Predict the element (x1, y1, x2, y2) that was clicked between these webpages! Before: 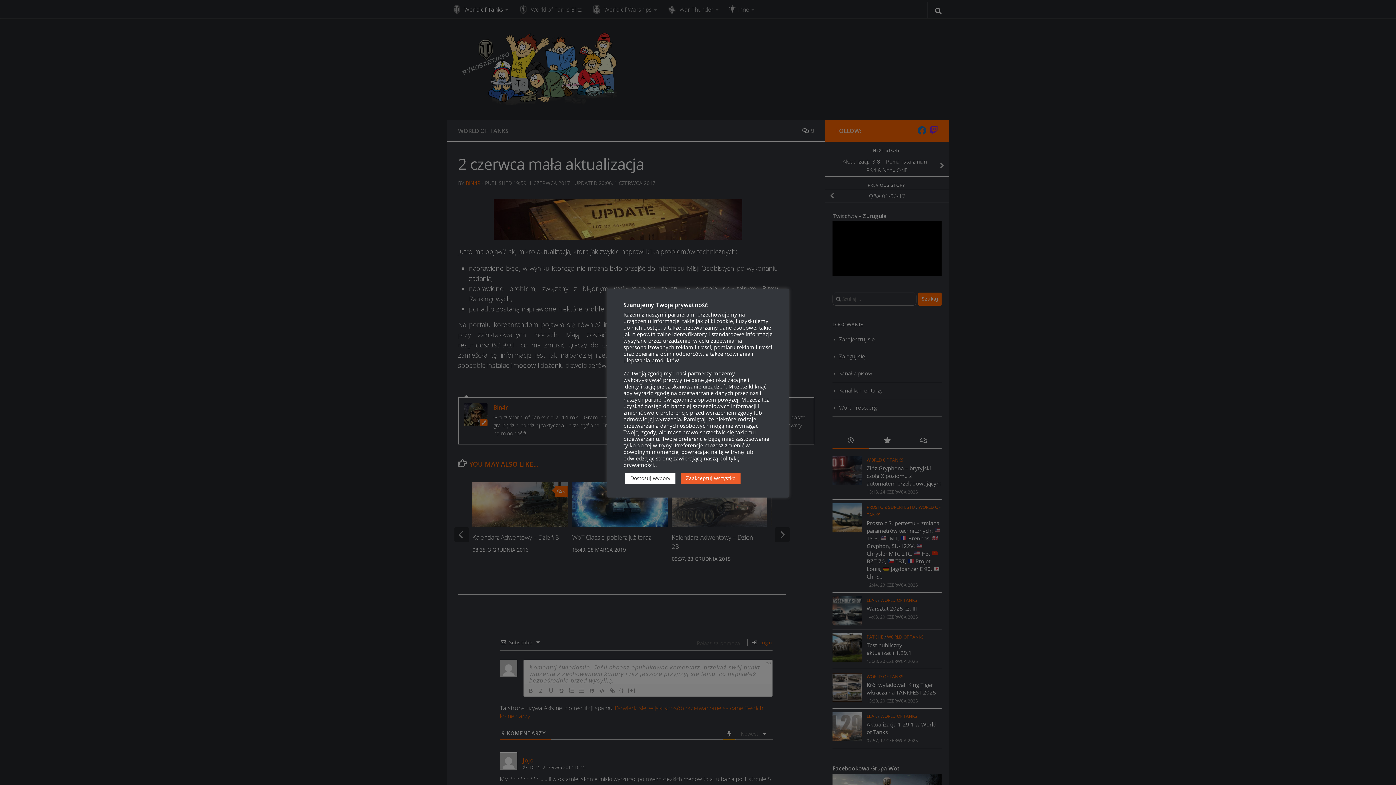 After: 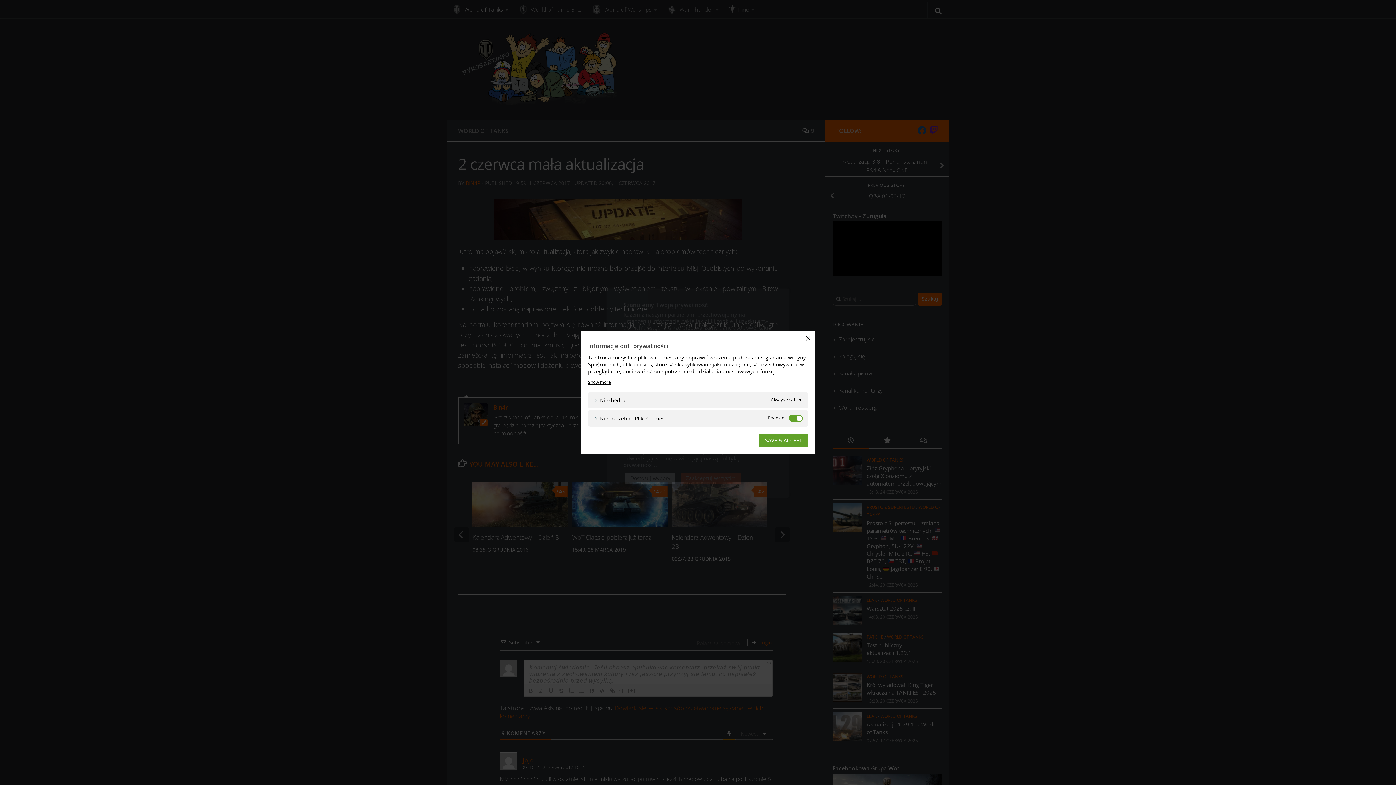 Action: label: Dostosuj wybory bbox: (625, 473, 675, 484)